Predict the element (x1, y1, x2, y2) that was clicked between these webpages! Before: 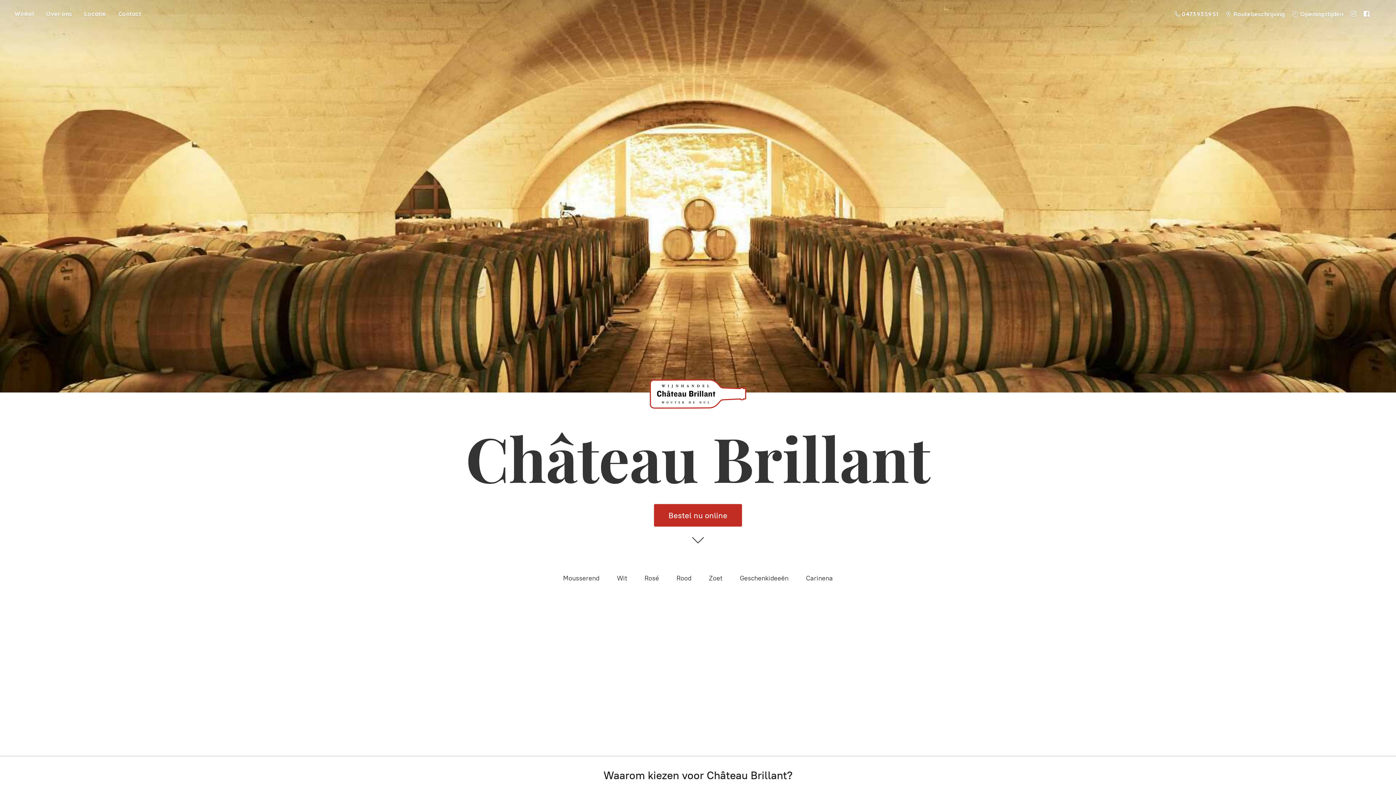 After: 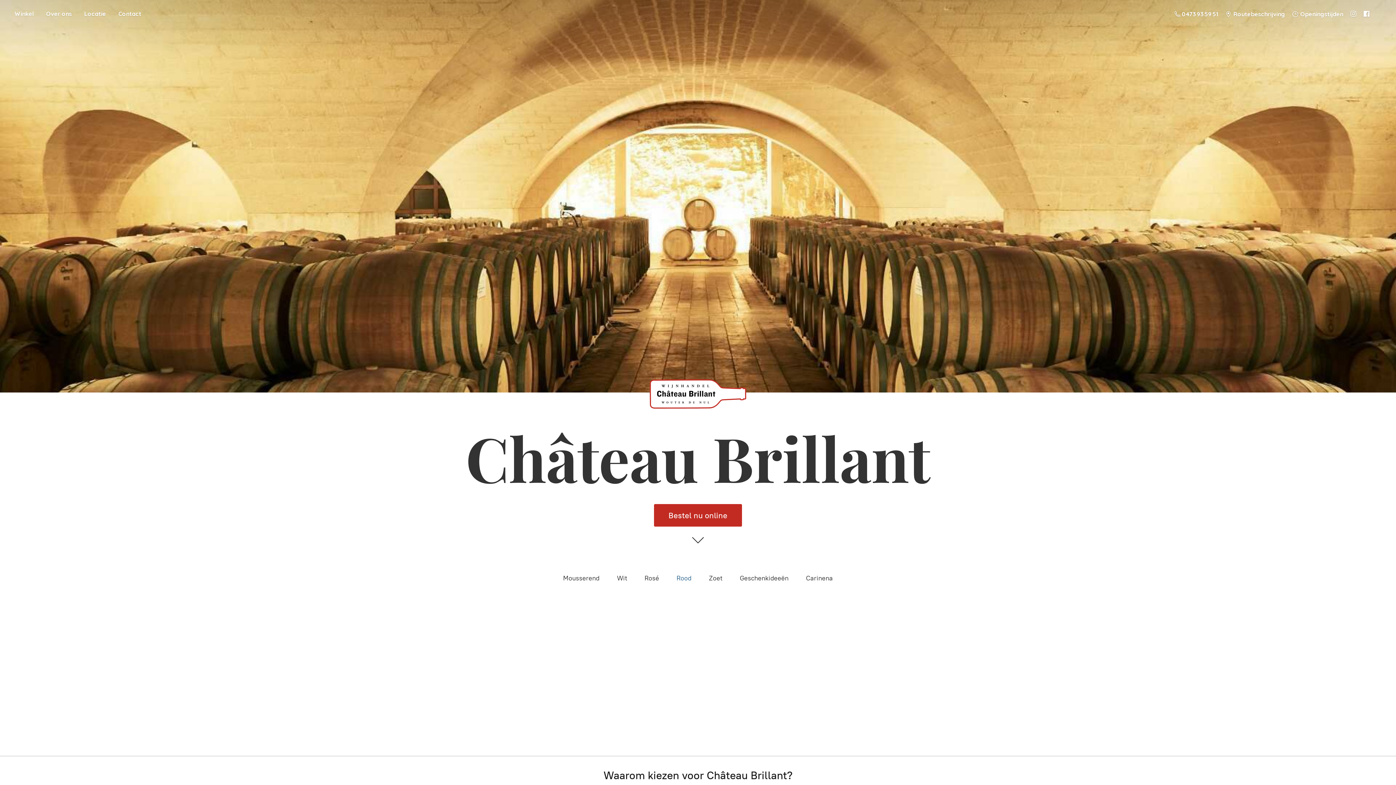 Action: label: Rood bbox: (676, 572, 691, 584)